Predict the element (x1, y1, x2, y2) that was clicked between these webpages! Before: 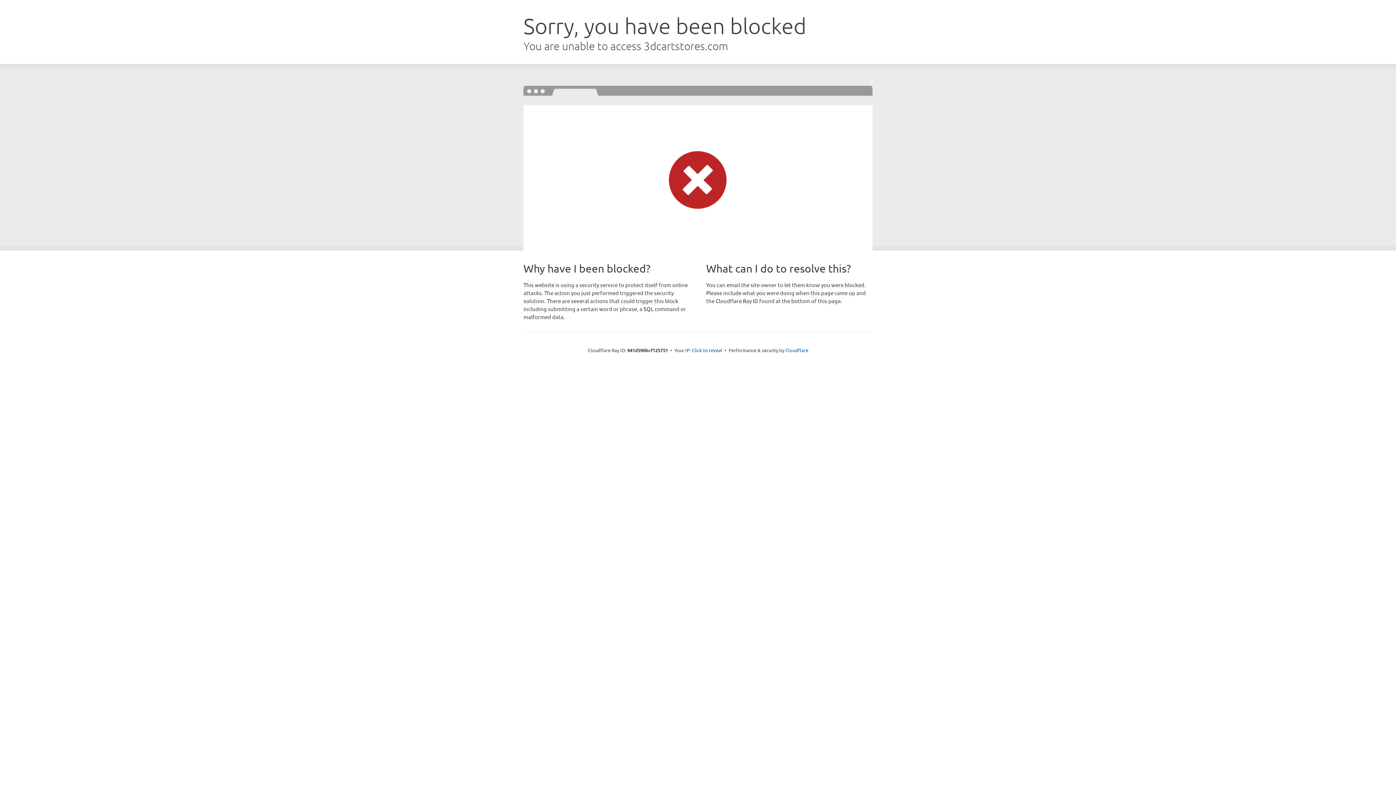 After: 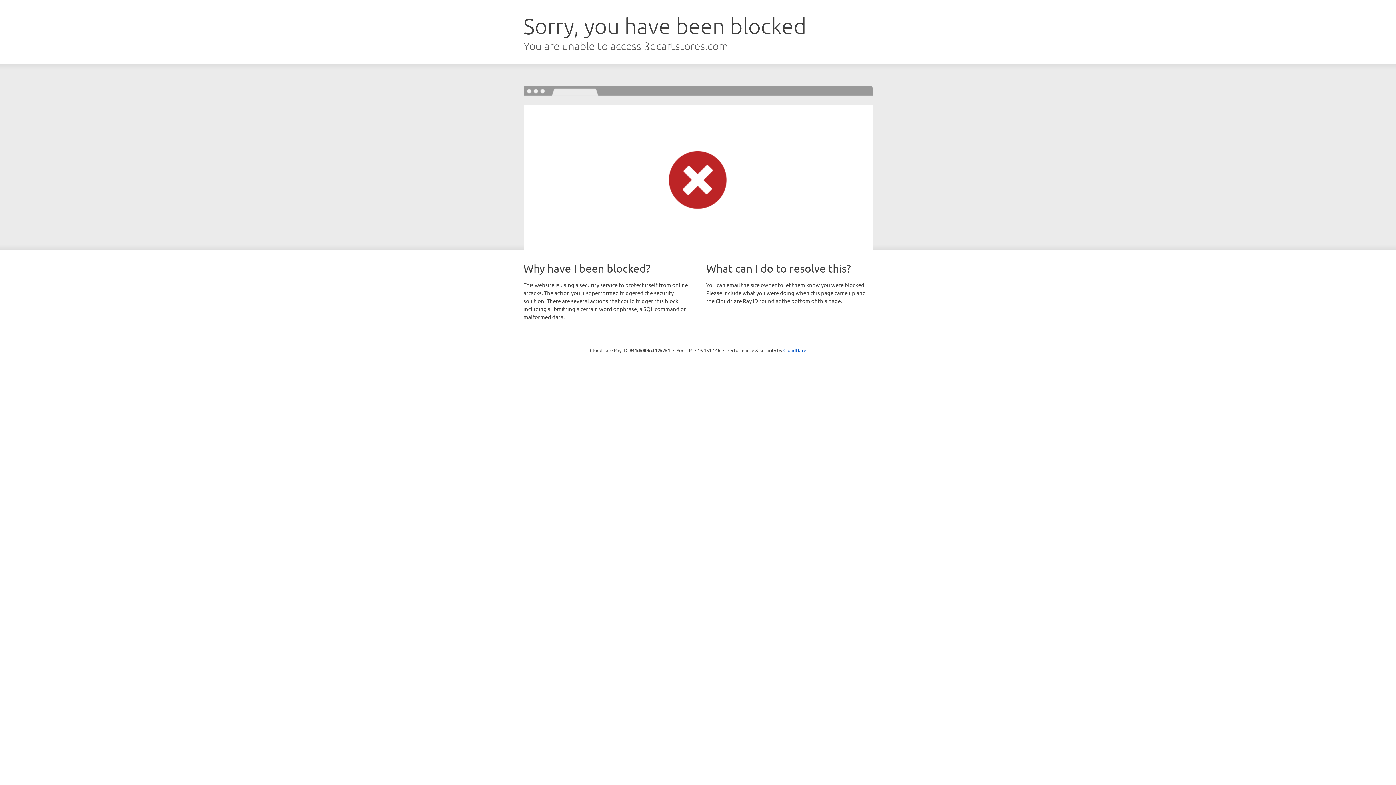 Action: label: Click to reveal bbox: (692, 346, 722, 353)